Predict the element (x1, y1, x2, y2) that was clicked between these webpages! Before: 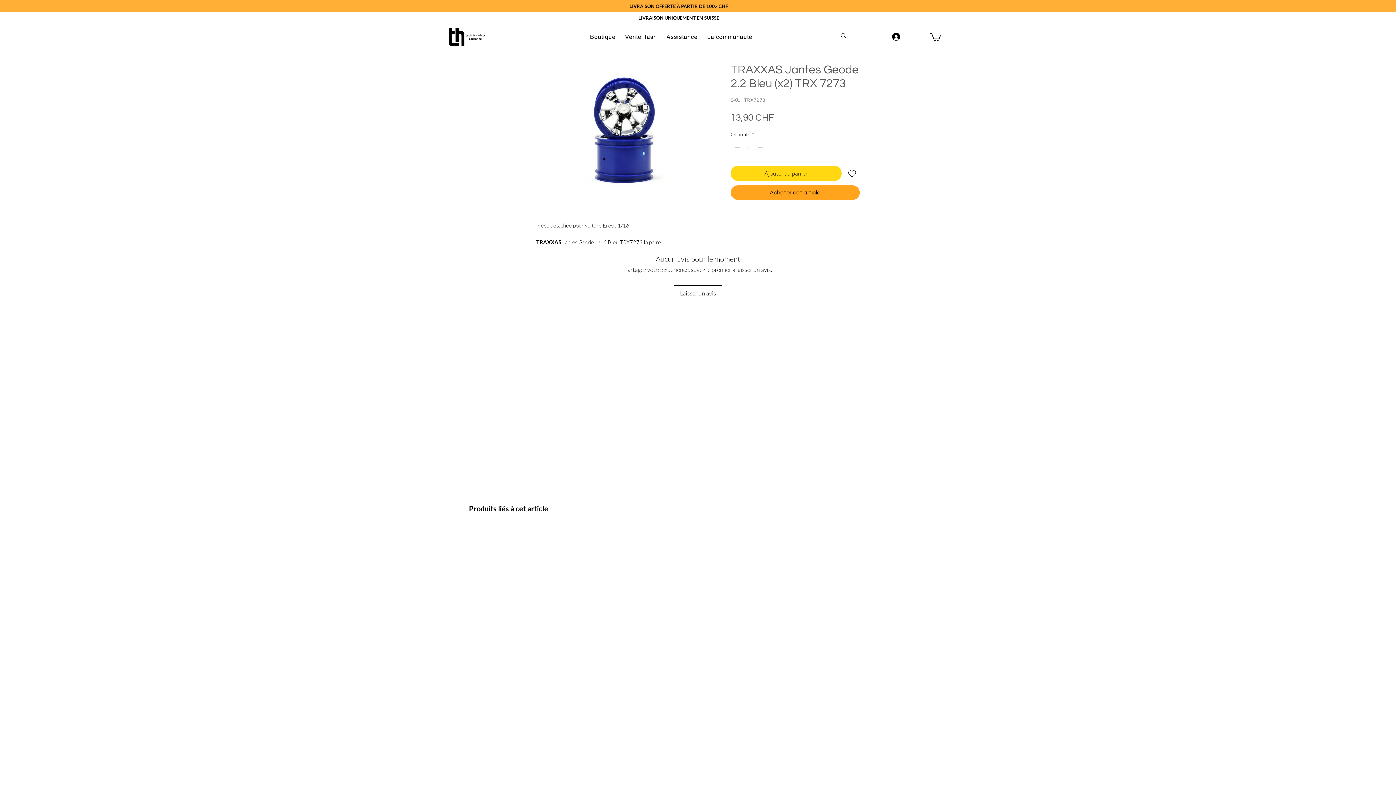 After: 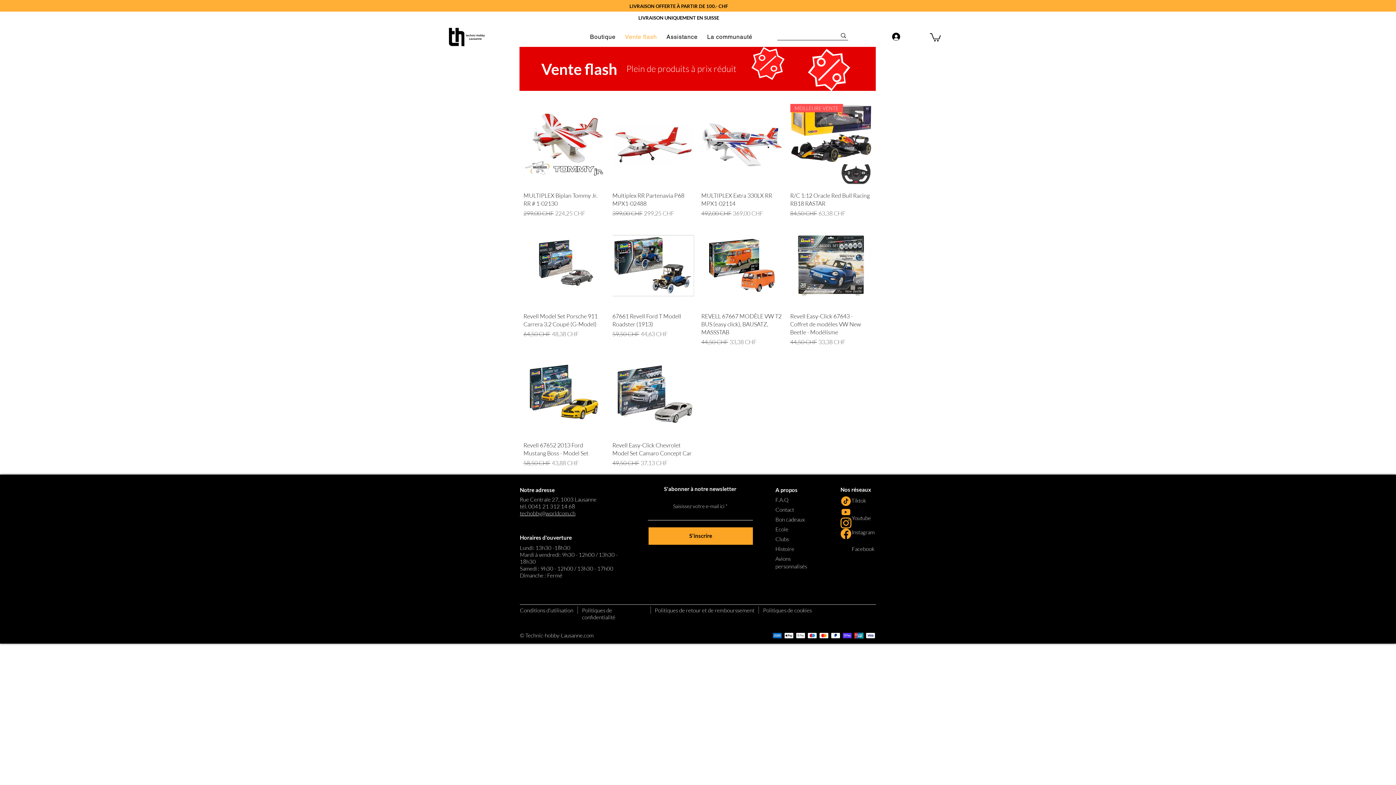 Action: bbox: (620, 33, 661, 40) label: Vente flash